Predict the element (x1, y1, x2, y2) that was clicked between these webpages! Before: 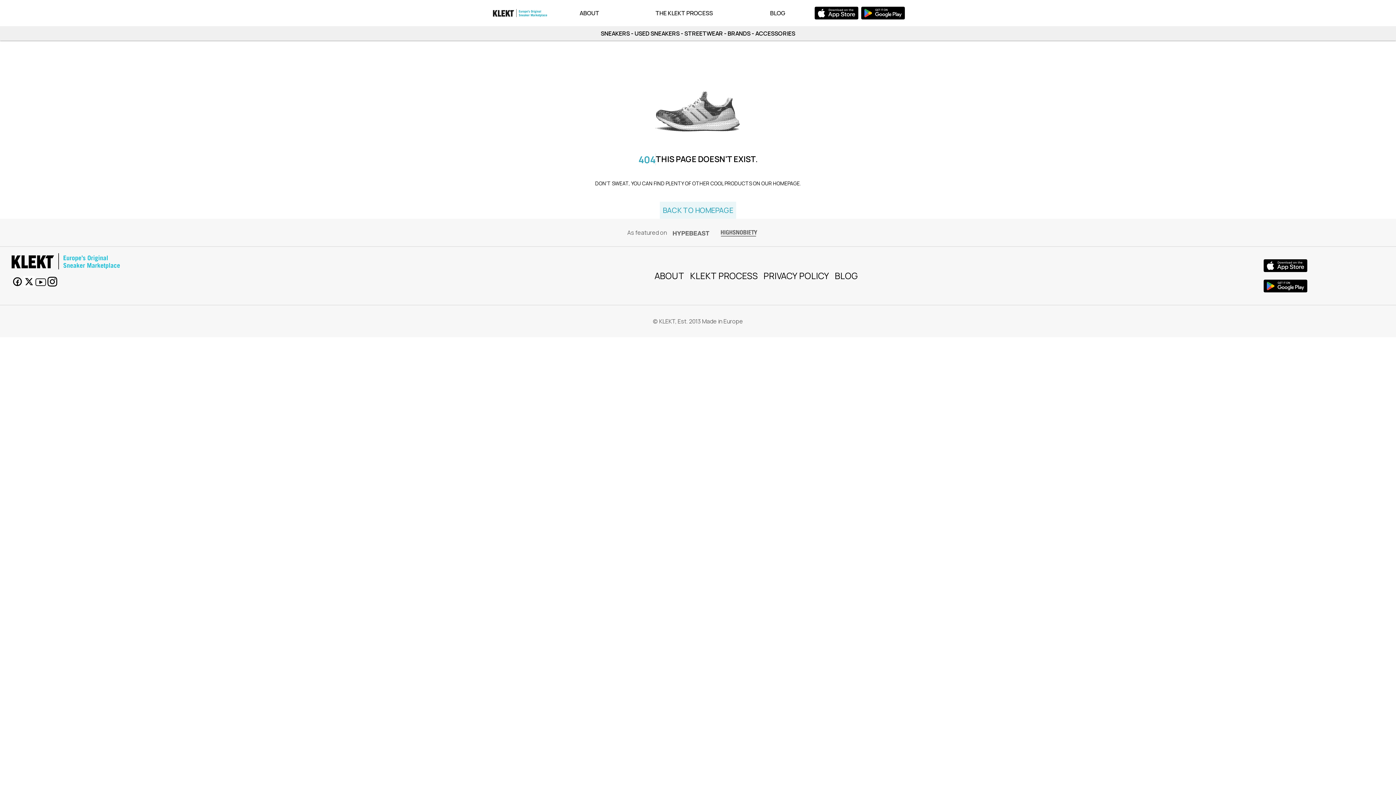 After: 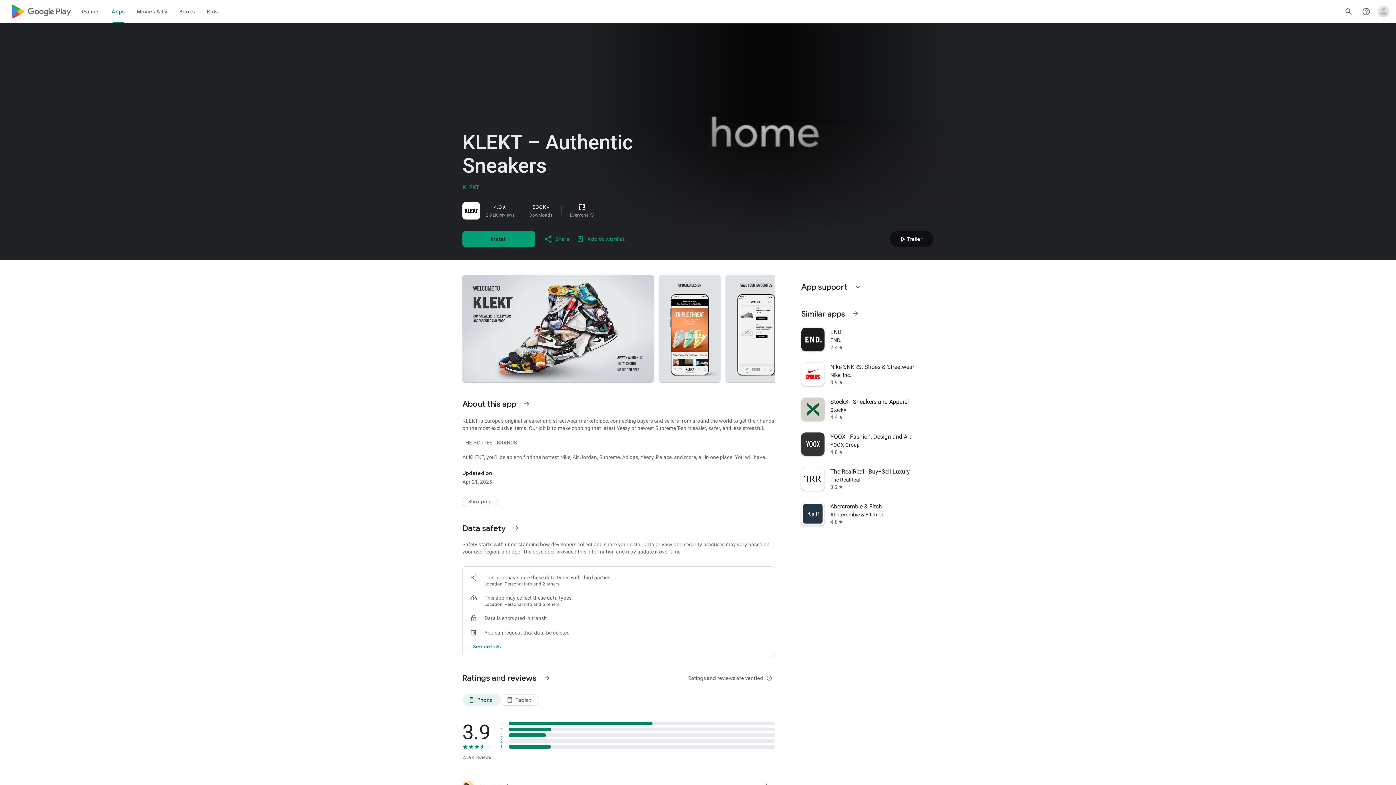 Action: bbox: (861, 5, 904, 20)